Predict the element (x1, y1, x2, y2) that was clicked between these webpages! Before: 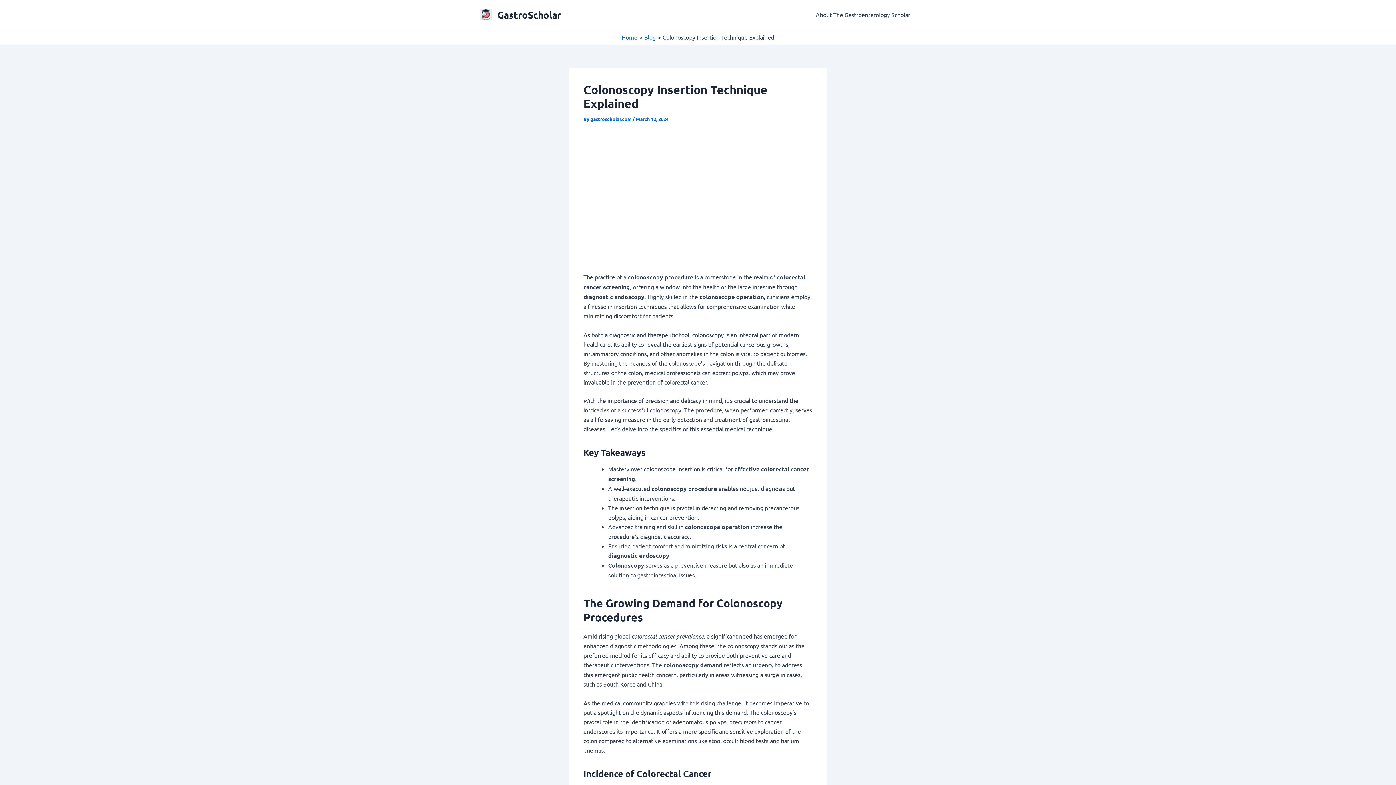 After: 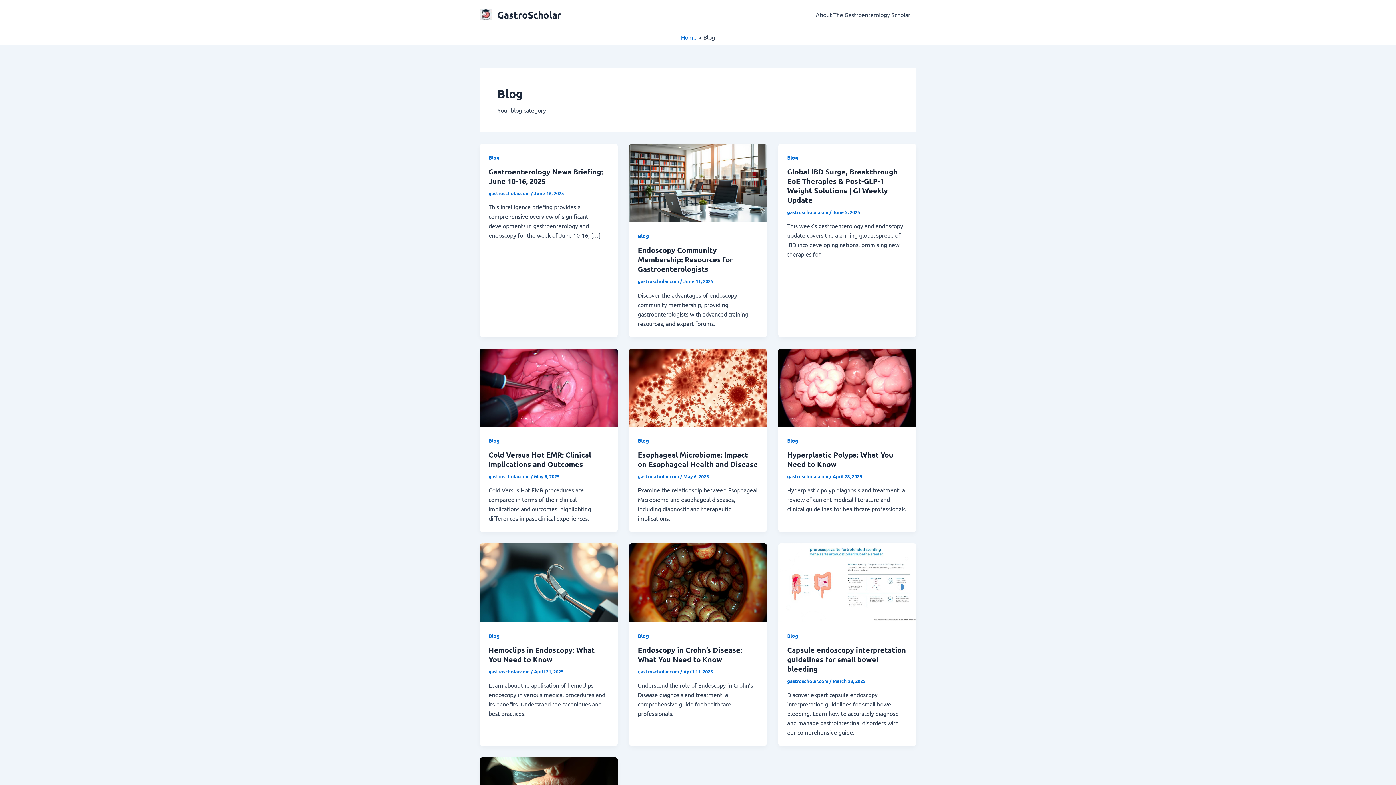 Action: bbox: (644, 33, 656, 40) label: Blog